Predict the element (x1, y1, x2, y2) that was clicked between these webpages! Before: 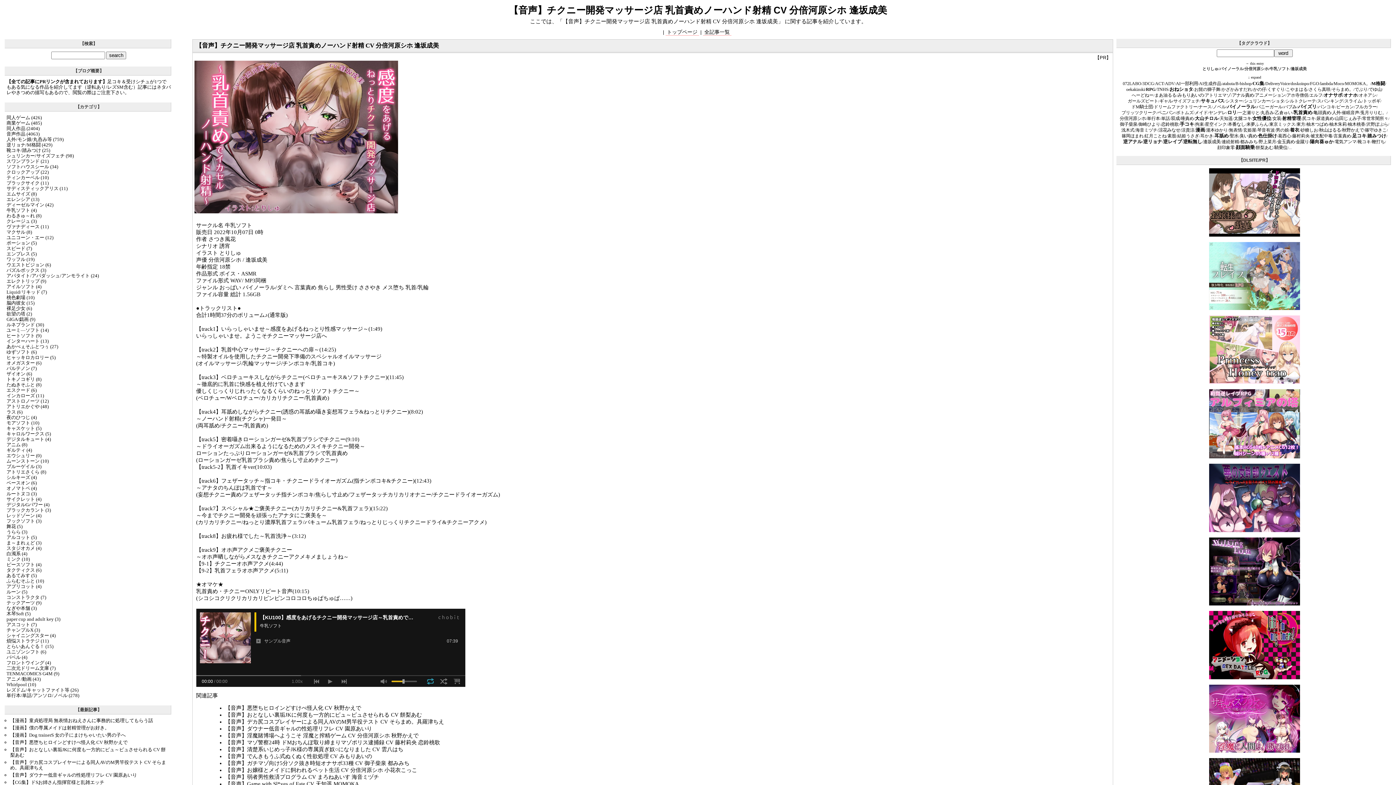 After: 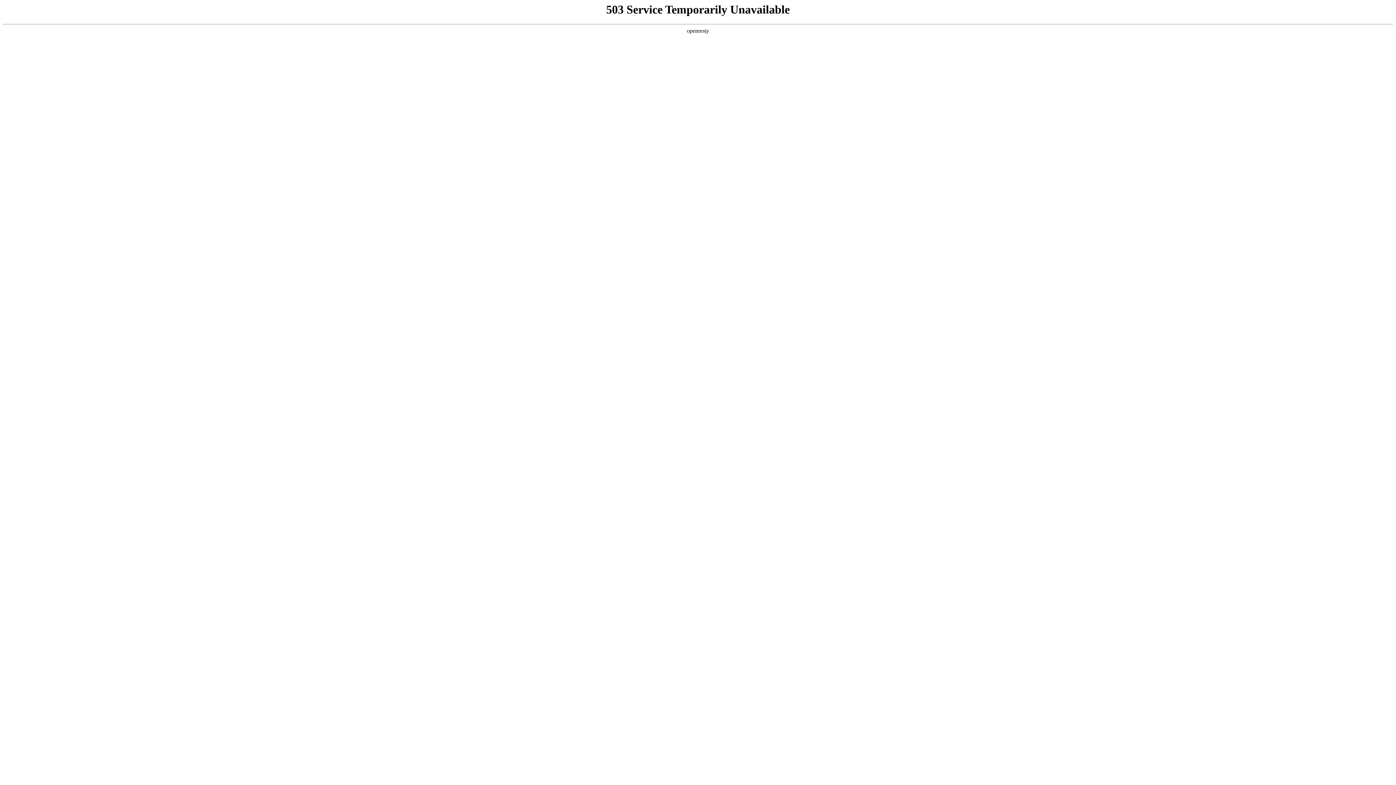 Action: bbox: (1201, 98, 1224, 103) label: サキュバス